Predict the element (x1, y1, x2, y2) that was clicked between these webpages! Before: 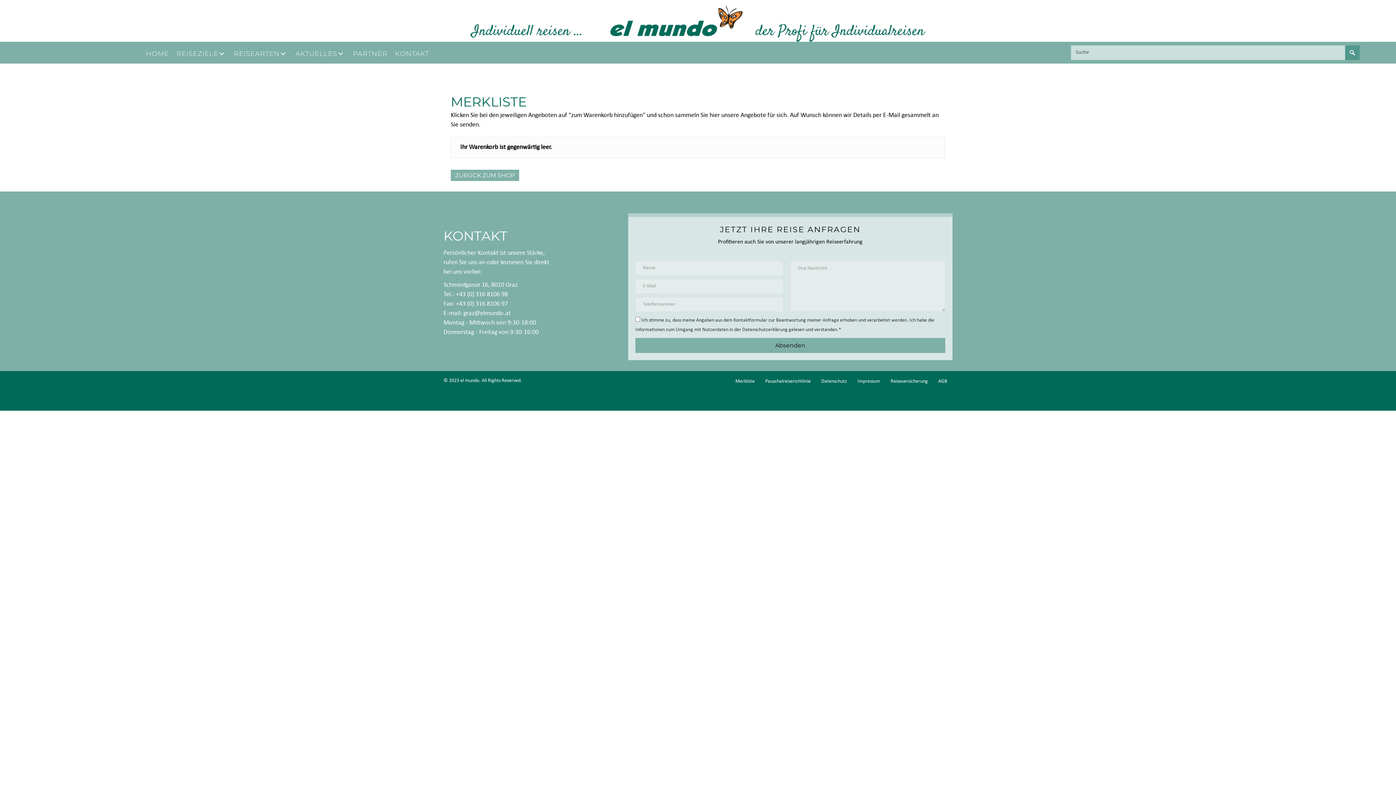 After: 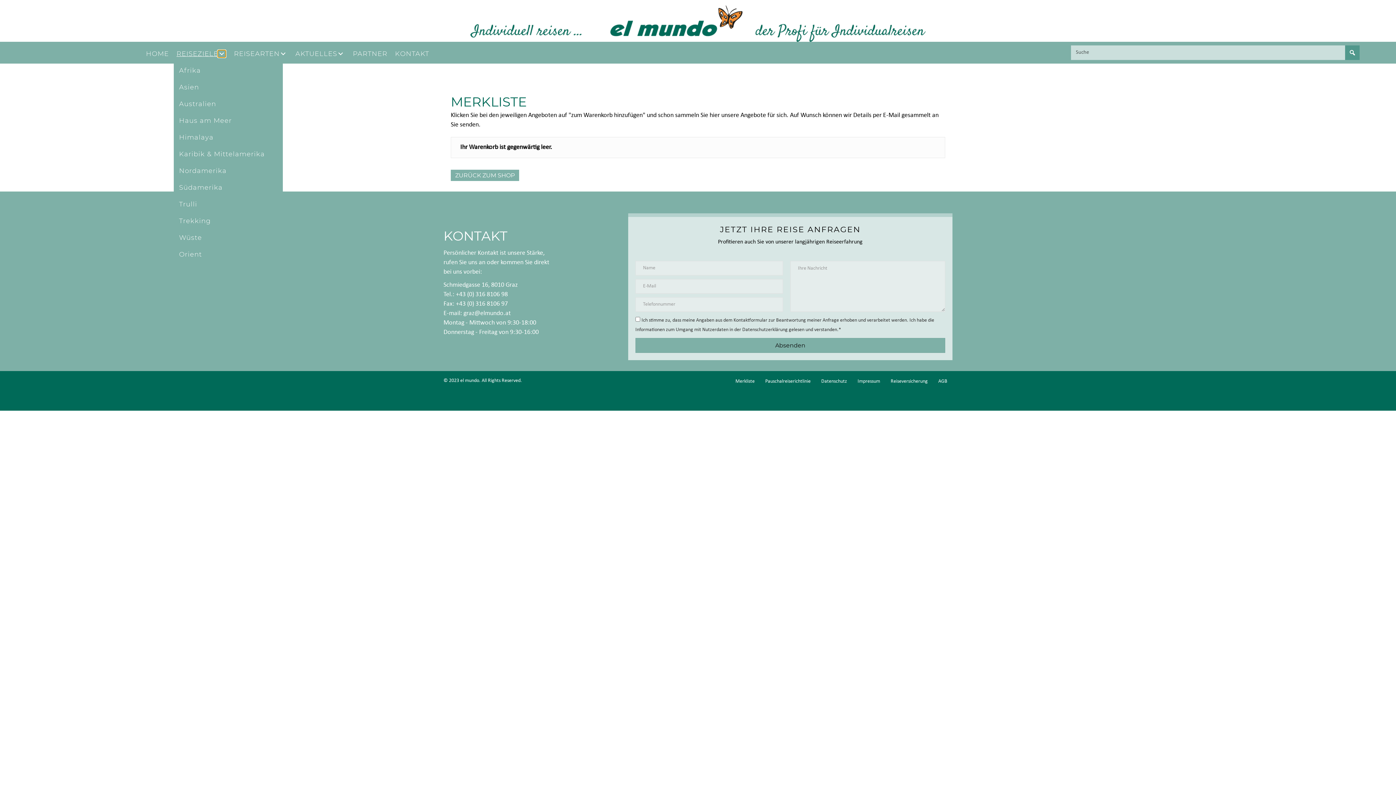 Action: bbox: (217, 50, 225, 57) label: Reiseziele: submenu